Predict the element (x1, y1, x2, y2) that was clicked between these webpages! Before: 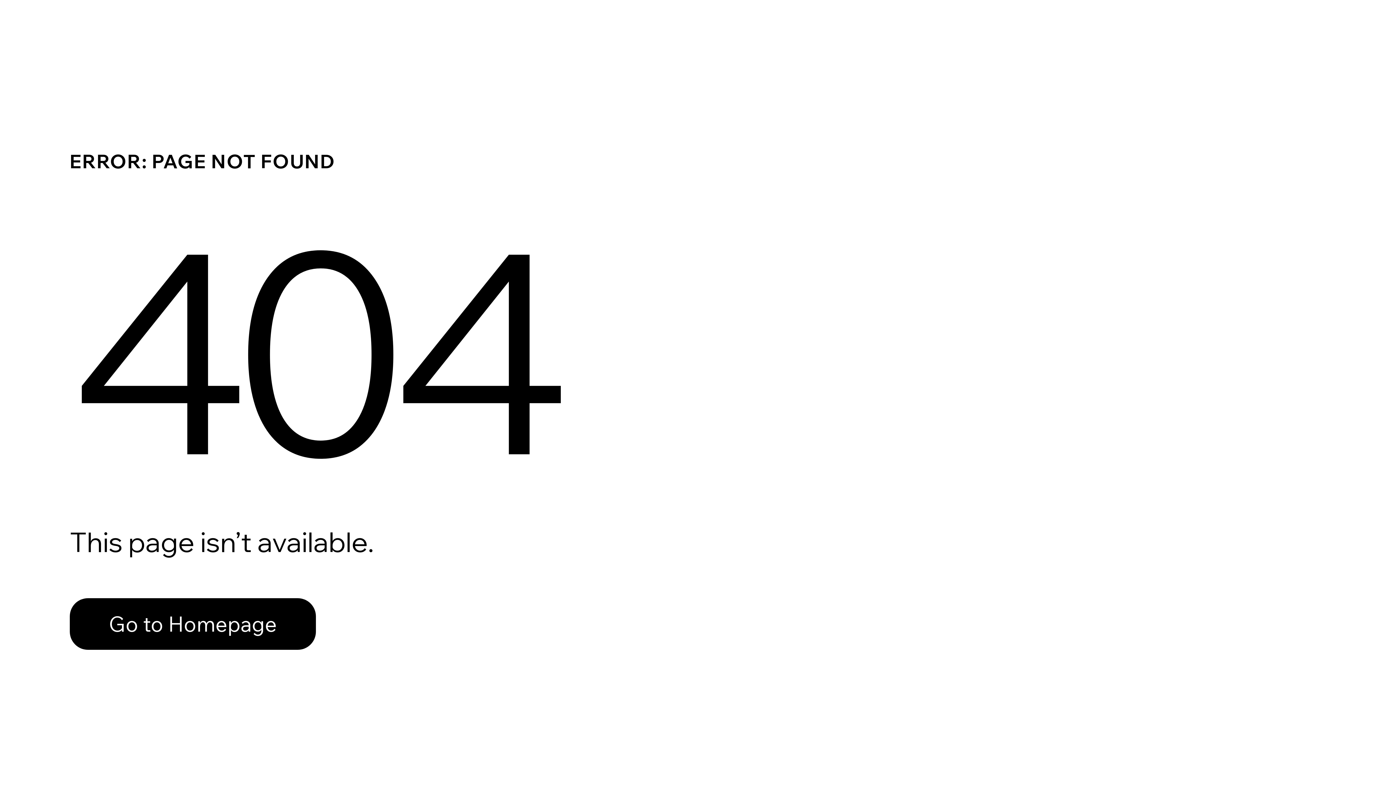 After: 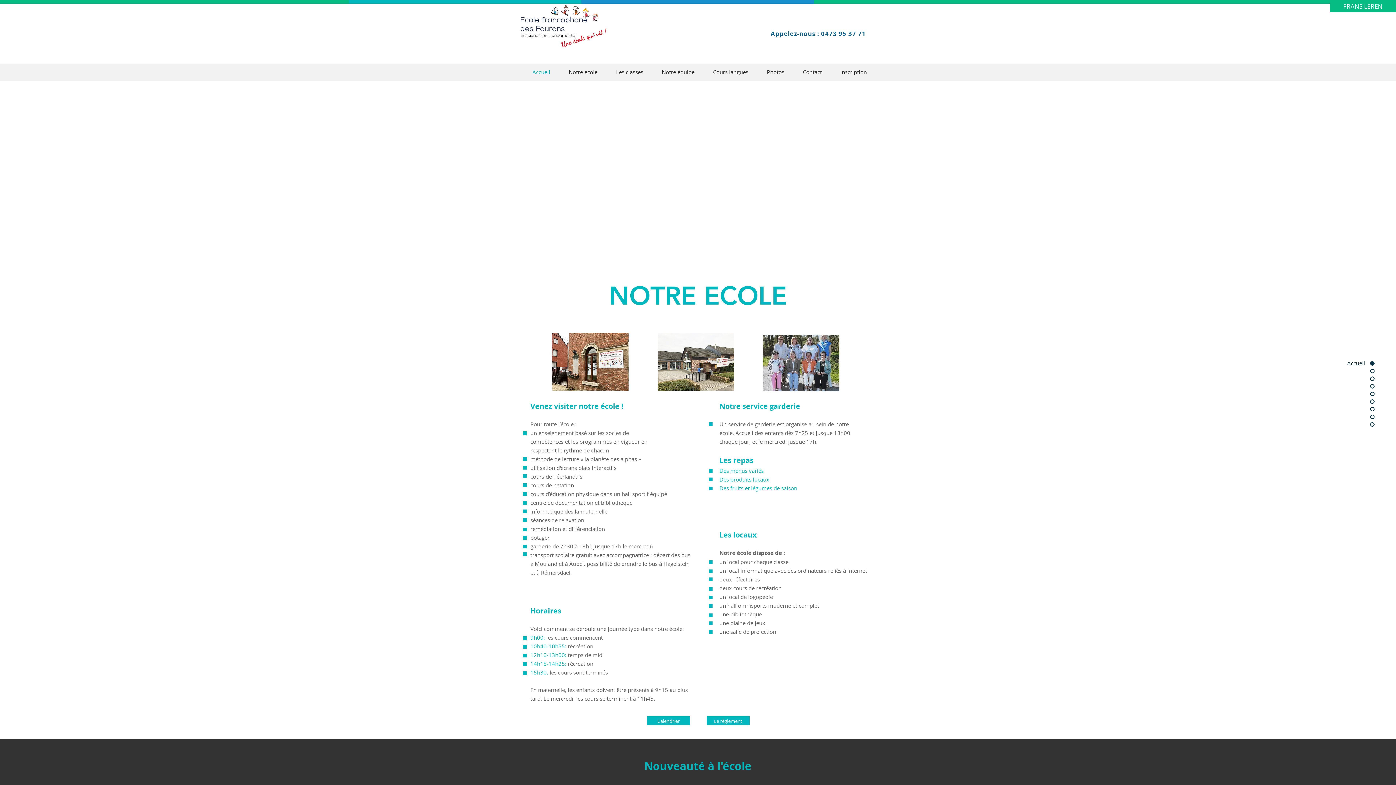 Action: bbox: (69, 582, 768, 659) label: Go to Homepage